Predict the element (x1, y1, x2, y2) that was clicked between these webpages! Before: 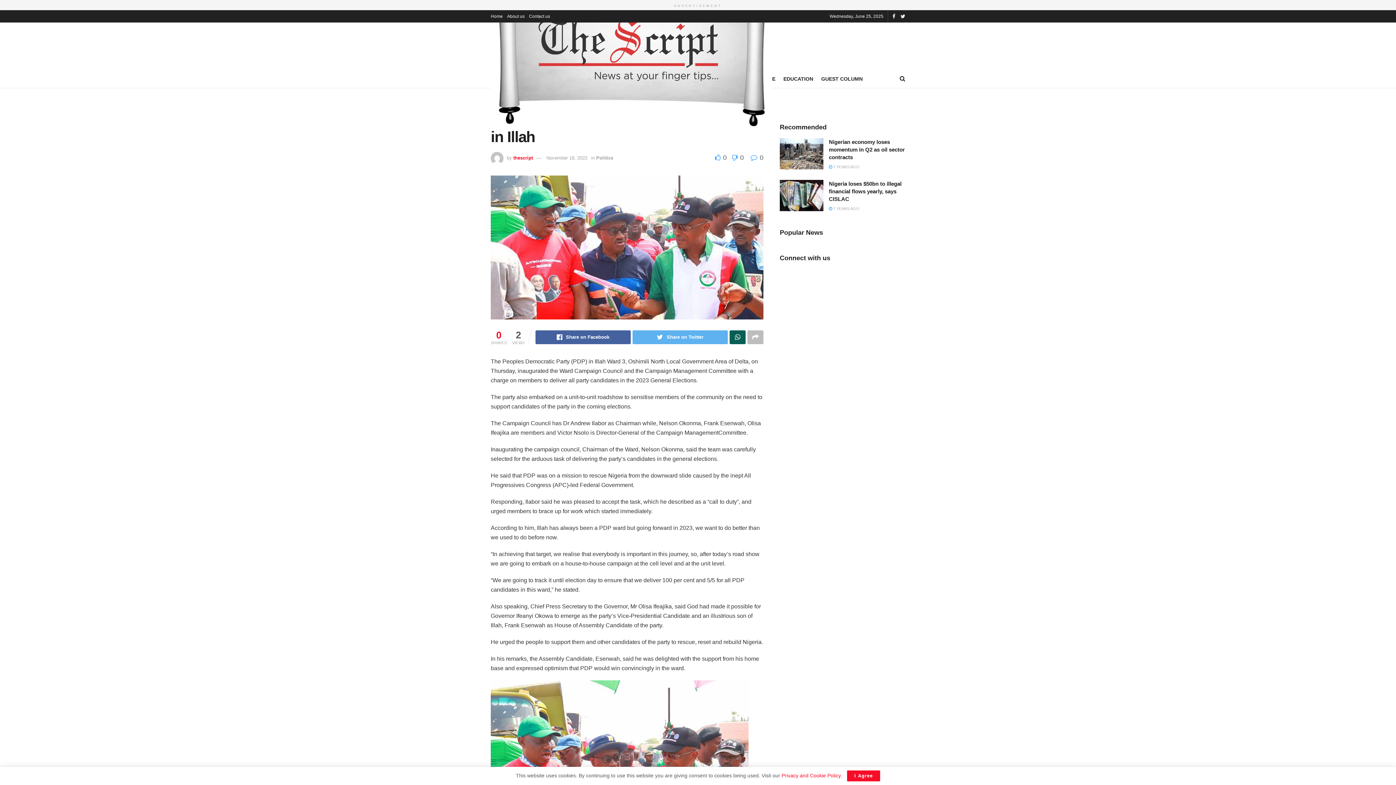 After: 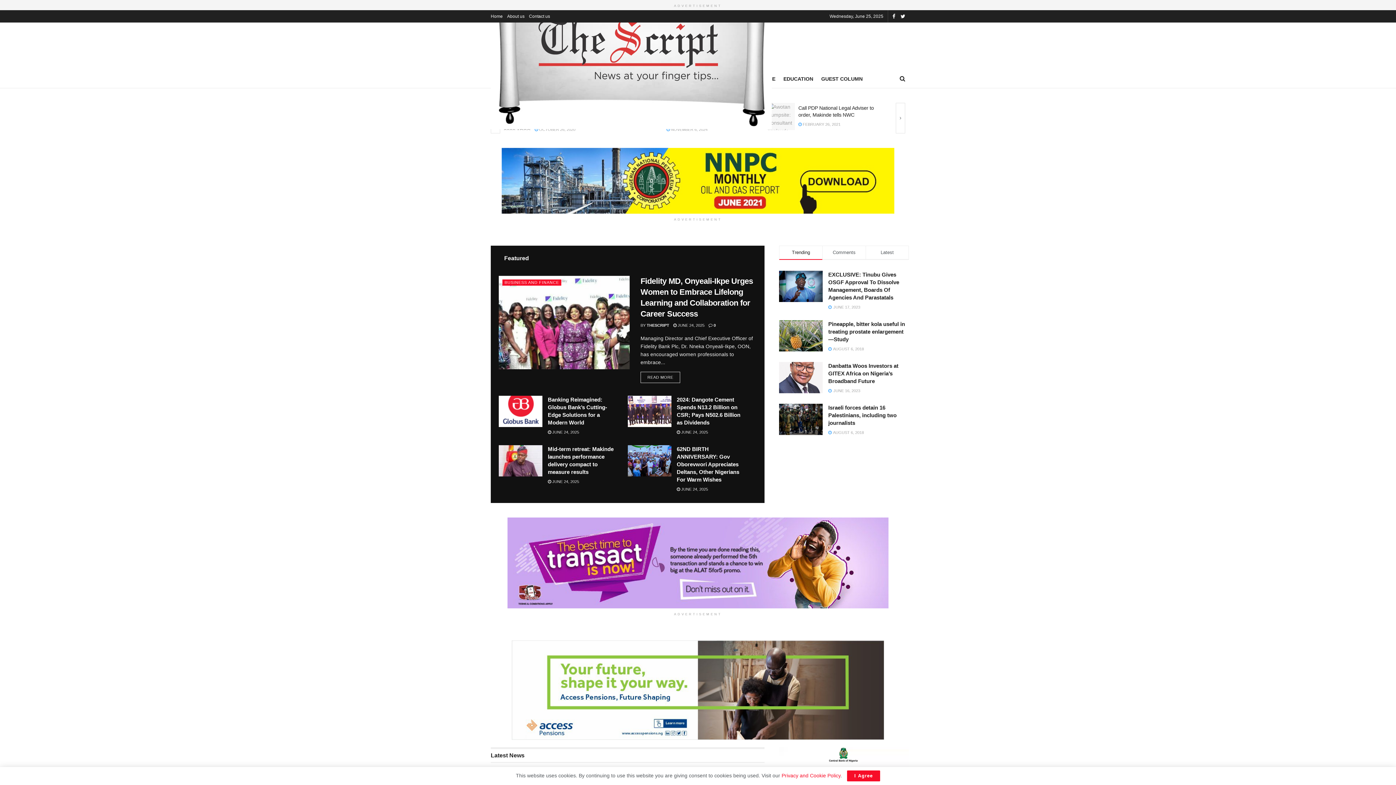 Action: bbox: (490, -36, 772, 129)